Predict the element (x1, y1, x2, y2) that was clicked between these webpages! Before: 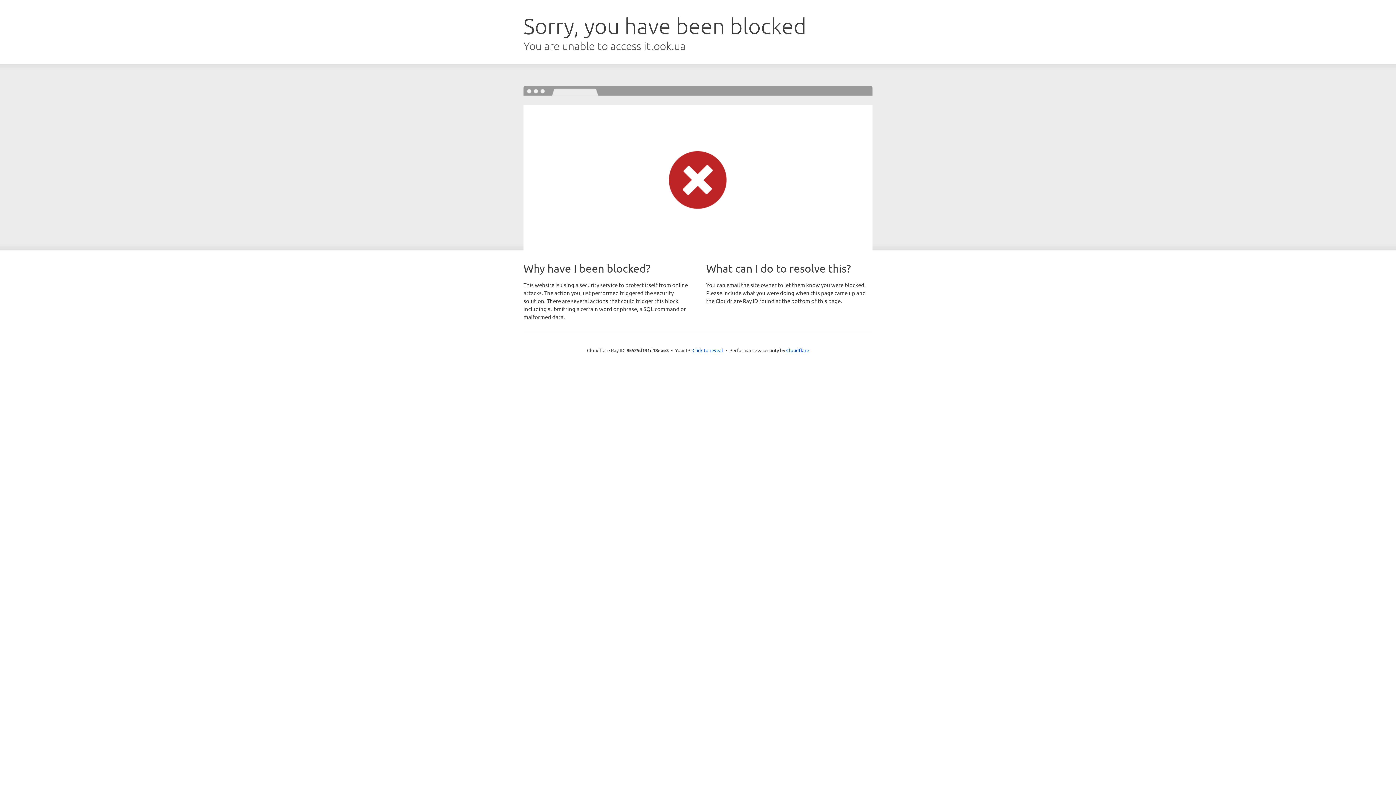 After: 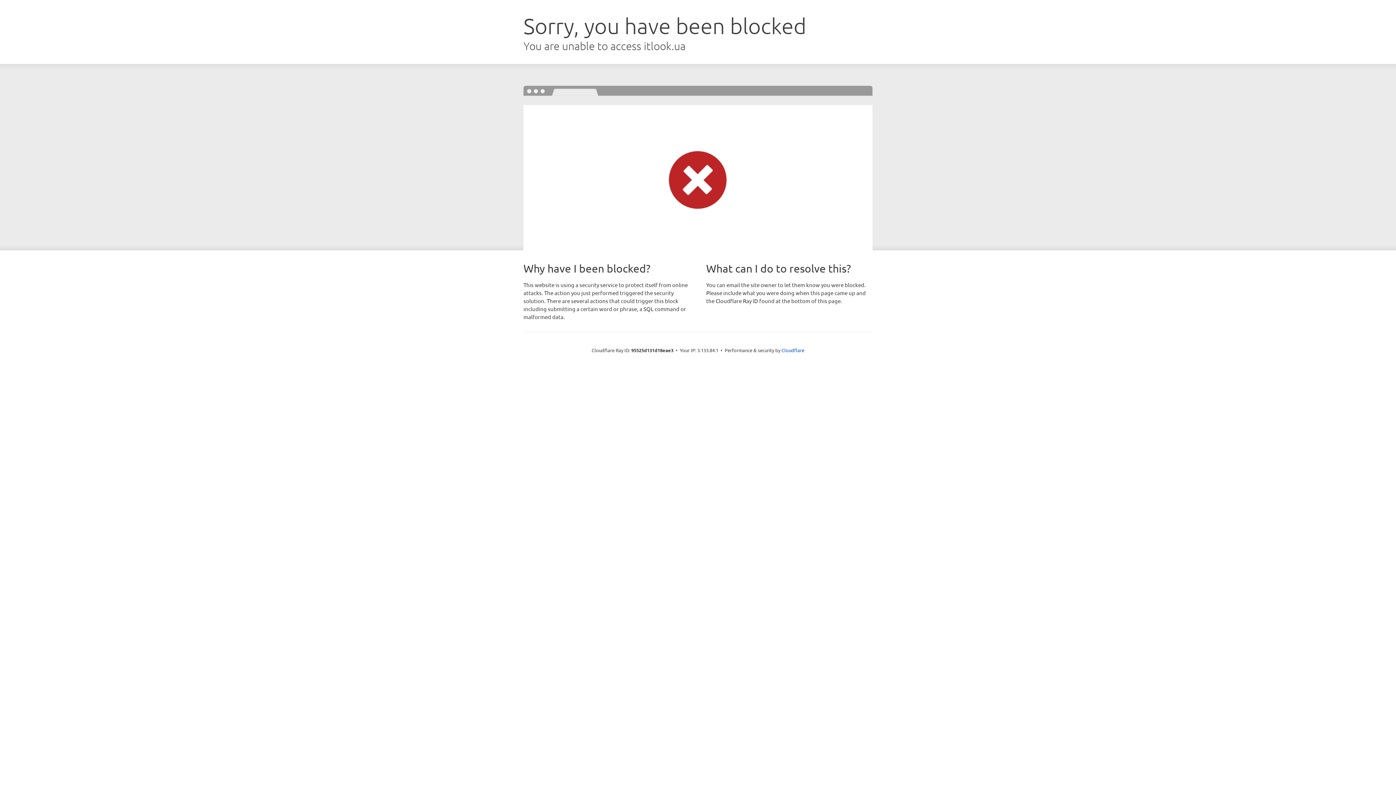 Action: label: Click to reveal bbox: (692, 346, 723, 353)